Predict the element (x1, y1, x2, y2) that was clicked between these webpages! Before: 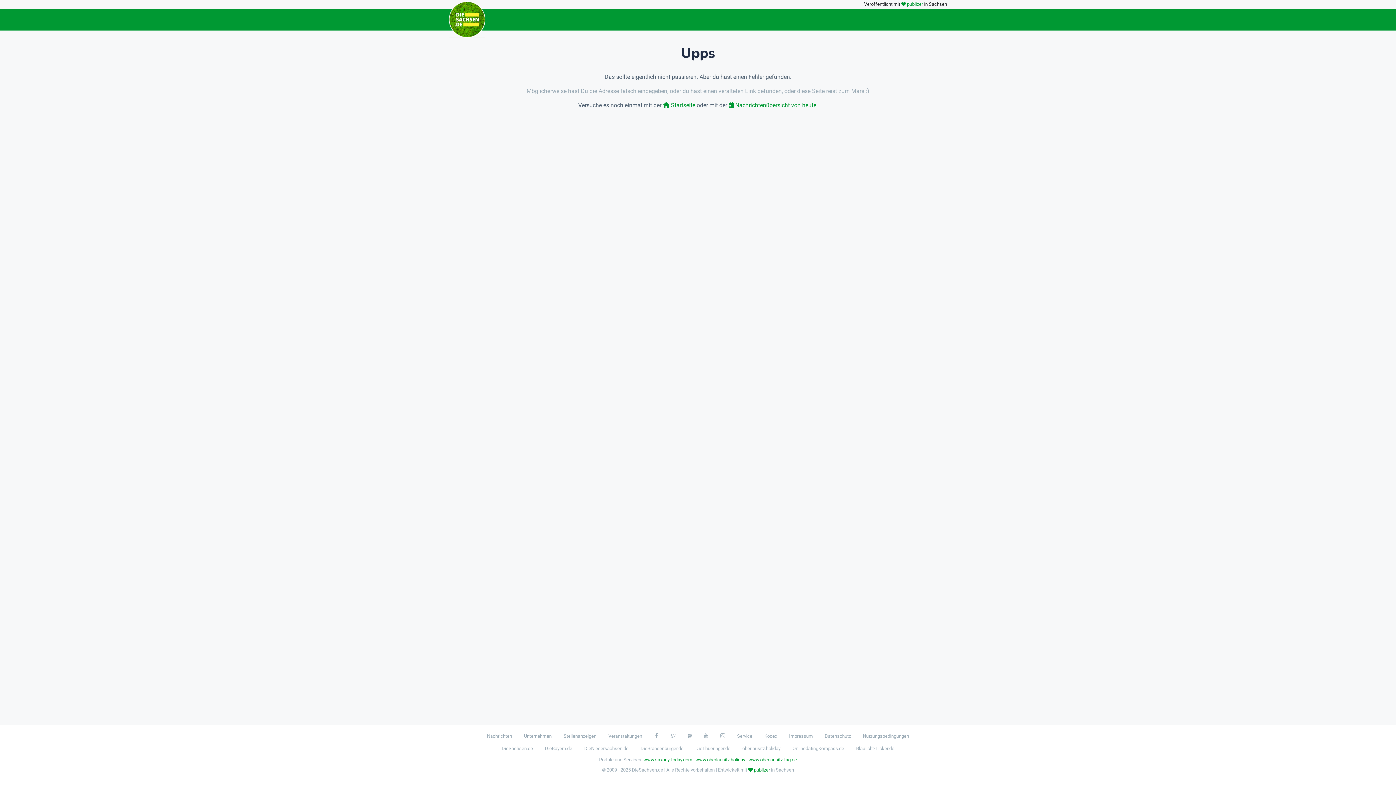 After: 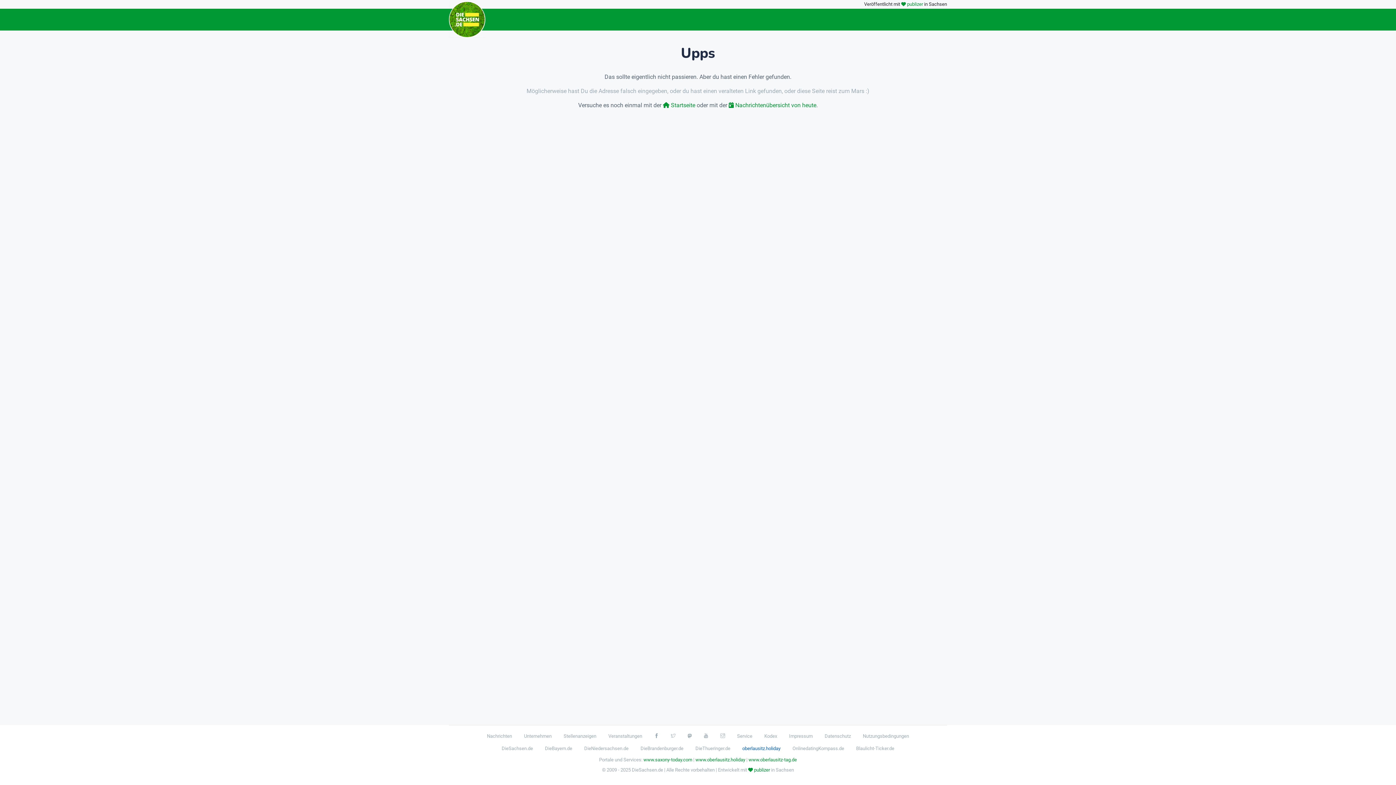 Action: bbox: (742, 746, 780, 751) label: oberlausitz.holiday